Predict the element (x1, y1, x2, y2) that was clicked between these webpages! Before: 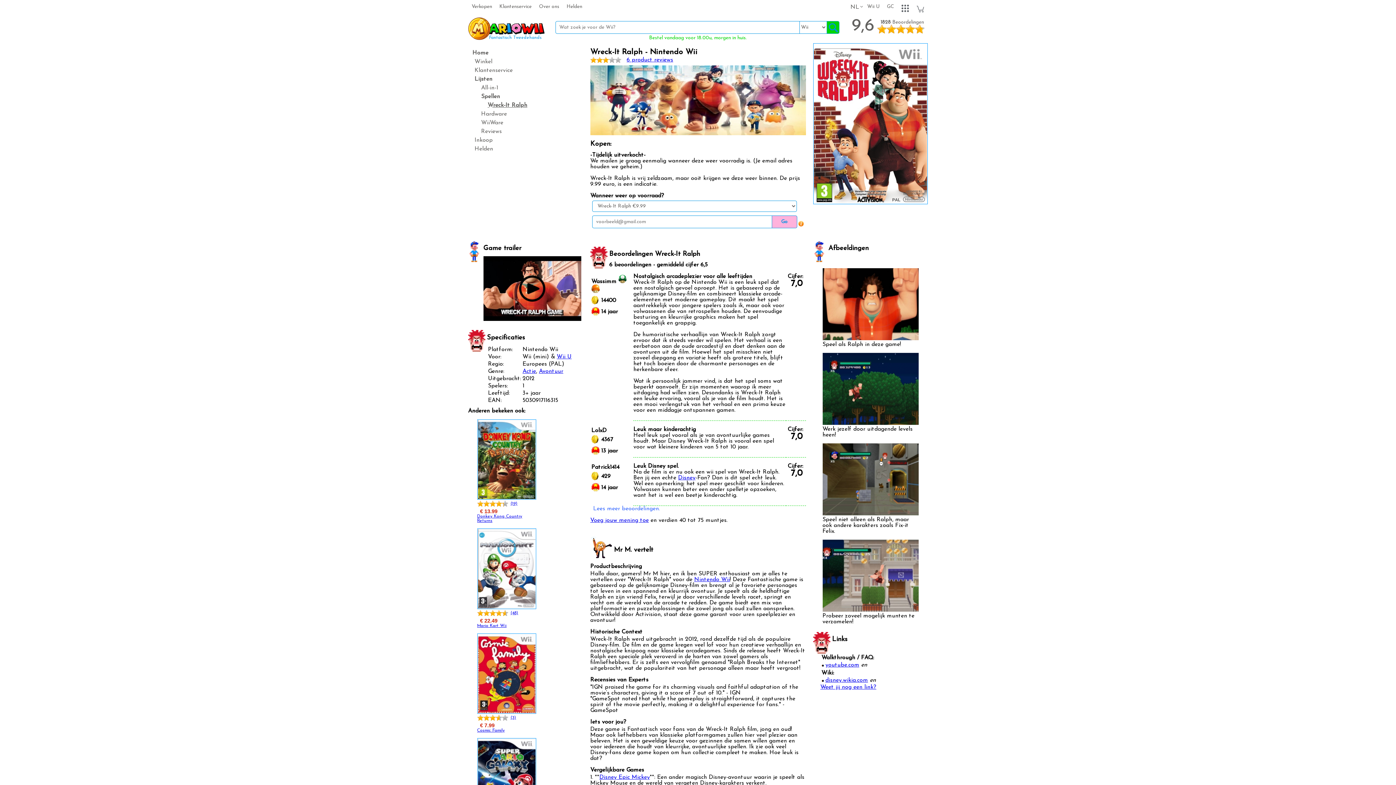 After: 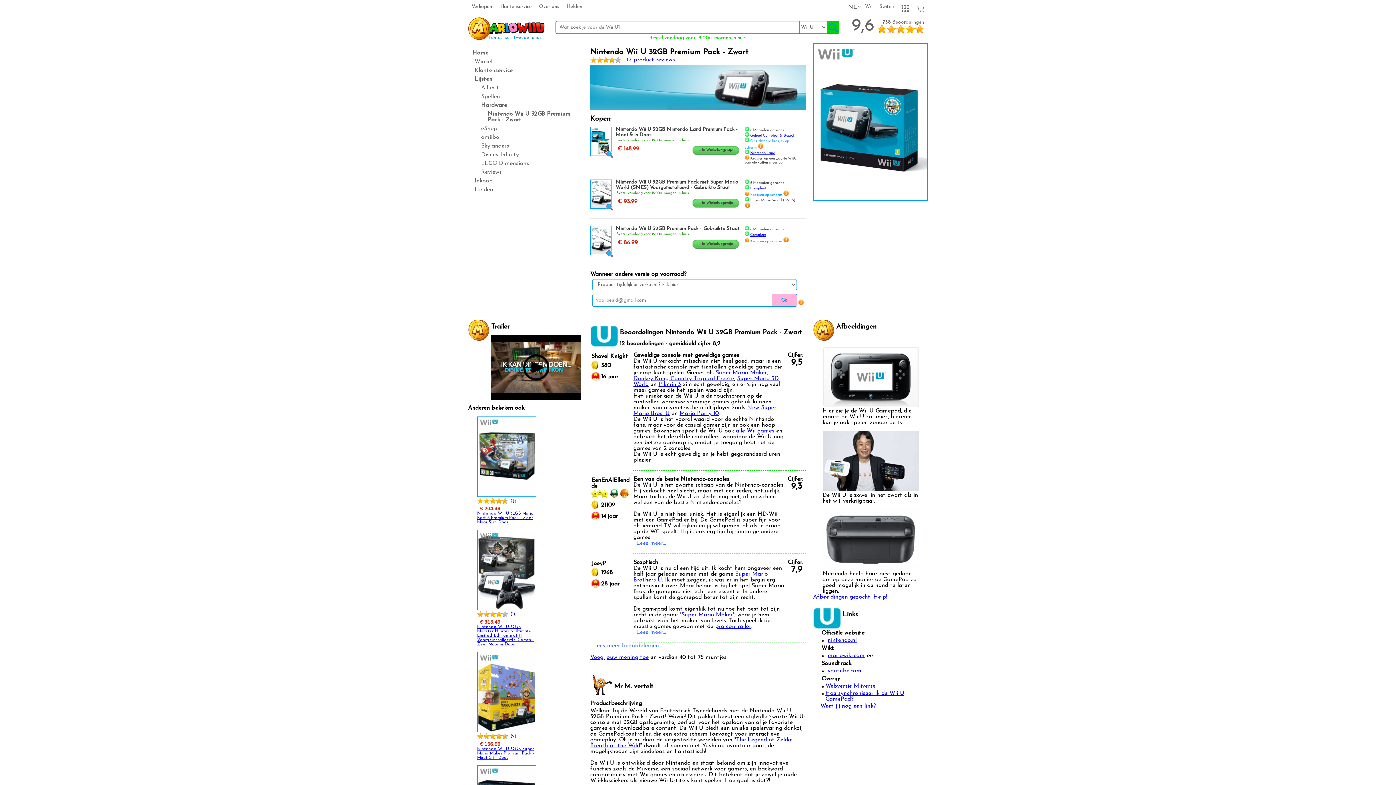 Action: bbox: (556, 354, 571, 360) label: Wii U